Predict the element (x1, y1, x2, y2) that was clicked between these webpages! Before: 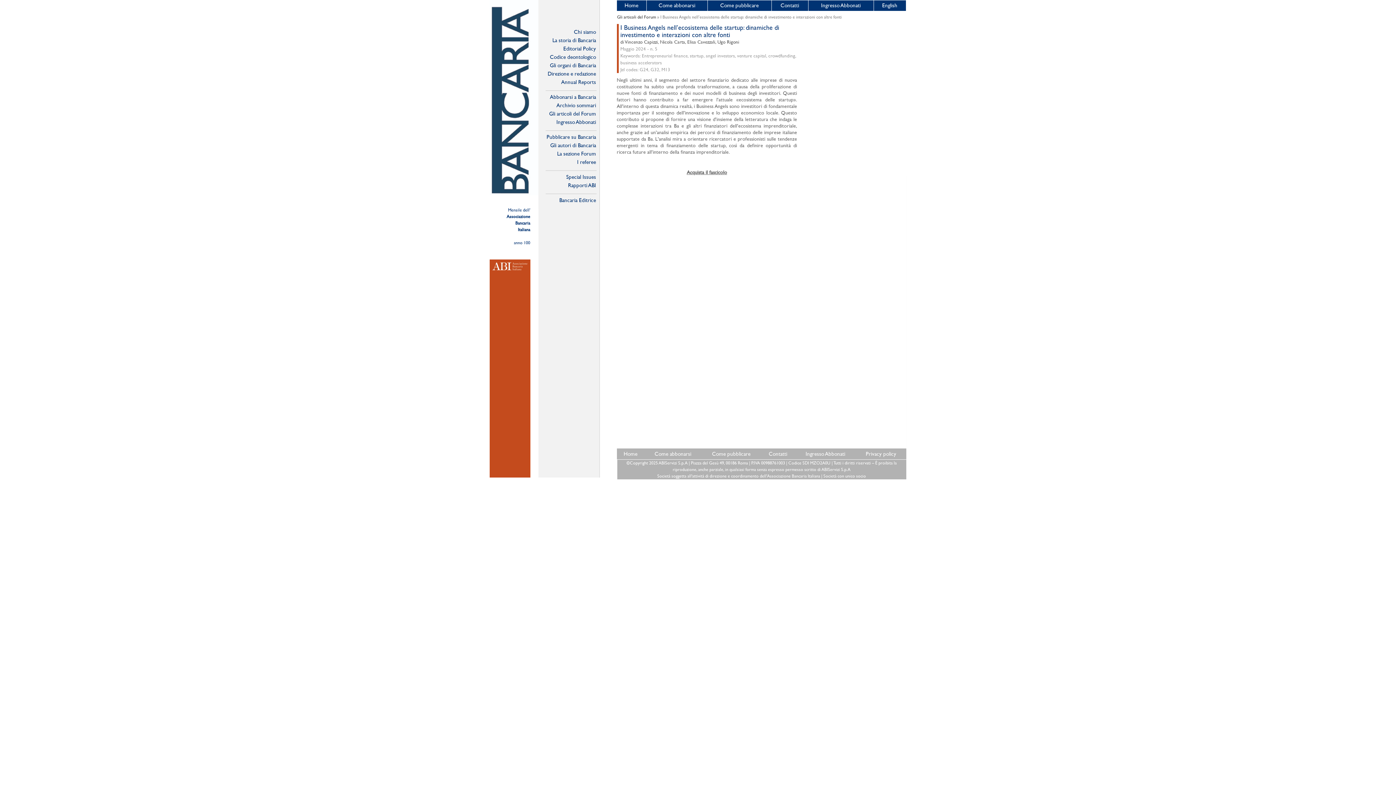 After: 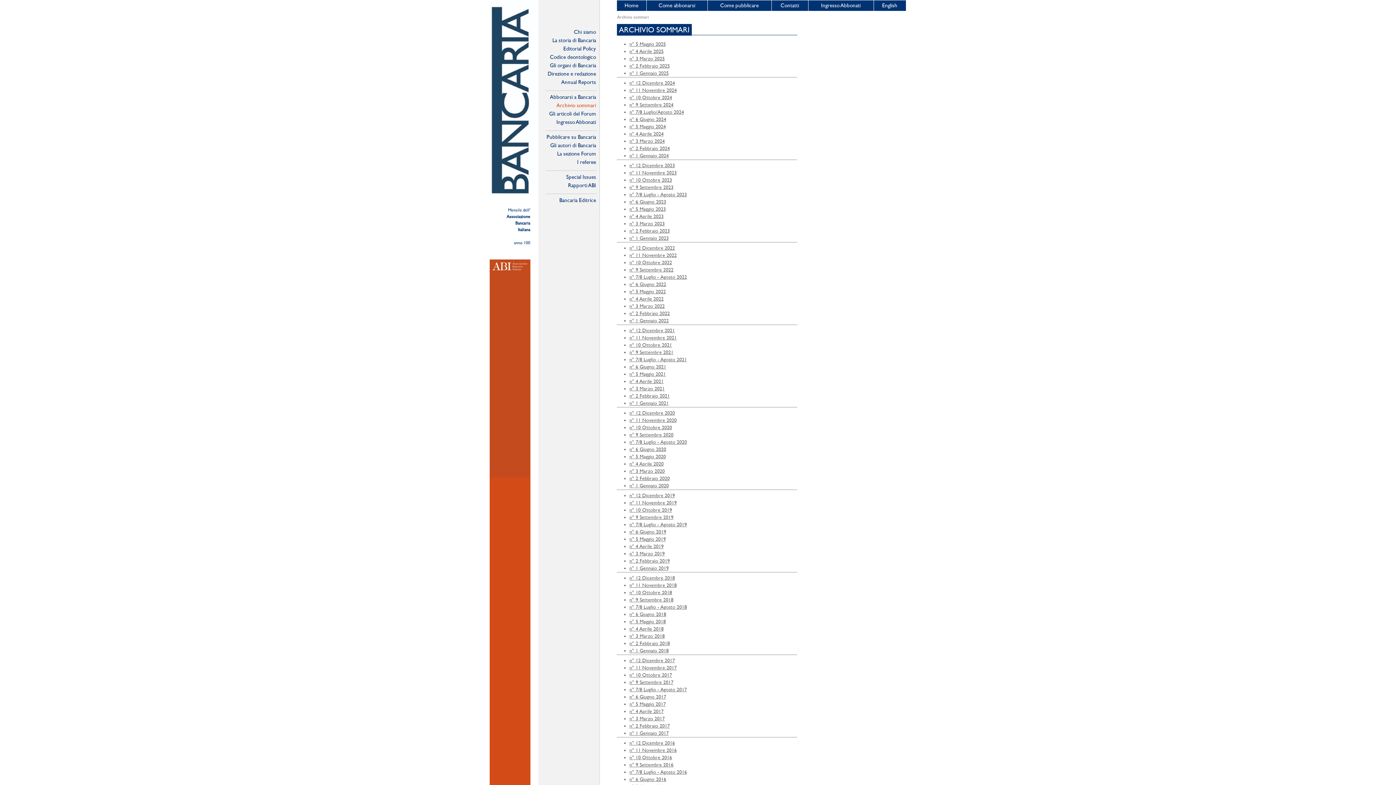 Action: label: Archivio sommari bbox: (542, 101, 601, 108)